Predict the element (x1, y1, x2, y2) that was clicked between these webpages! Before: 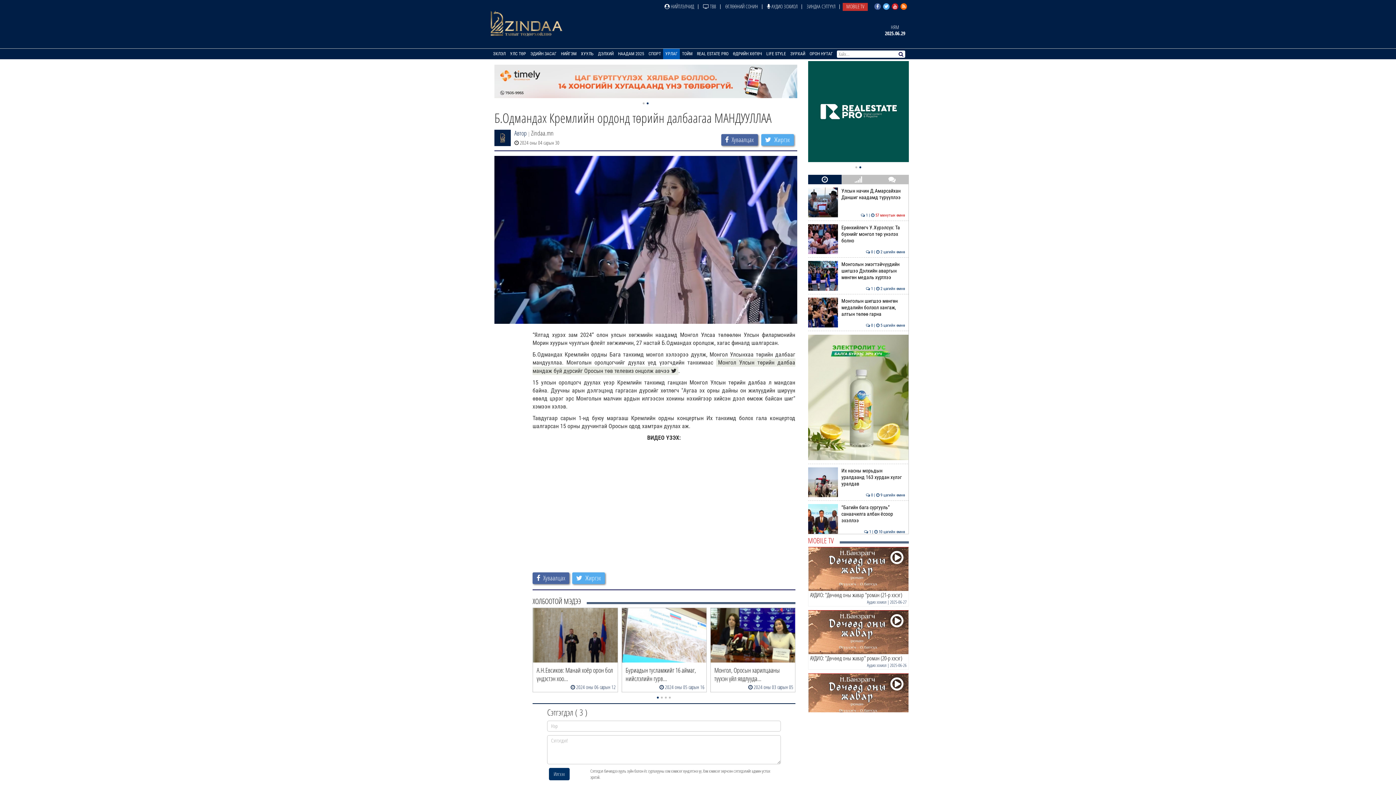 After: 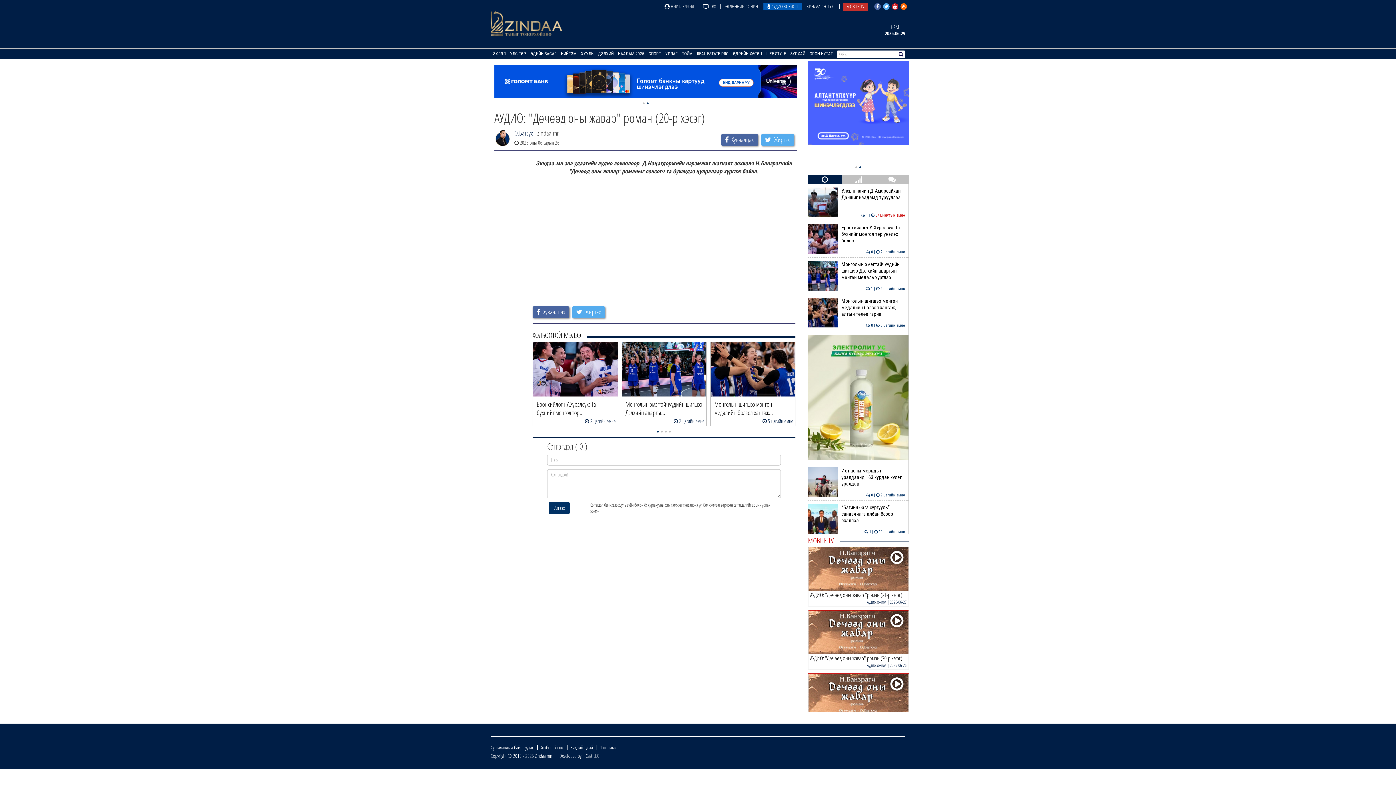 Action: bbox: (808, 610, 908, 662) label: АУДИО: "Дөчөөд оны жавар" роман (20-р хэсэг)